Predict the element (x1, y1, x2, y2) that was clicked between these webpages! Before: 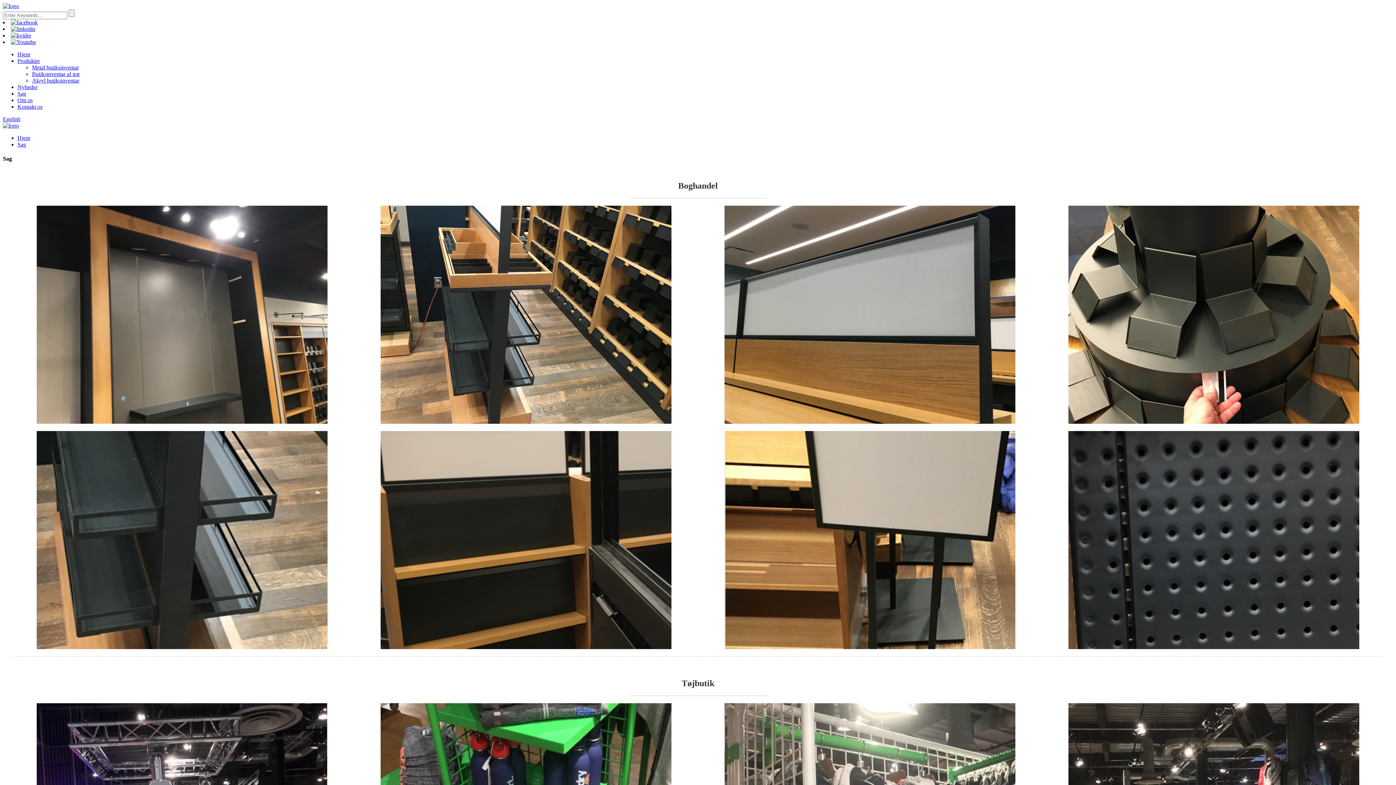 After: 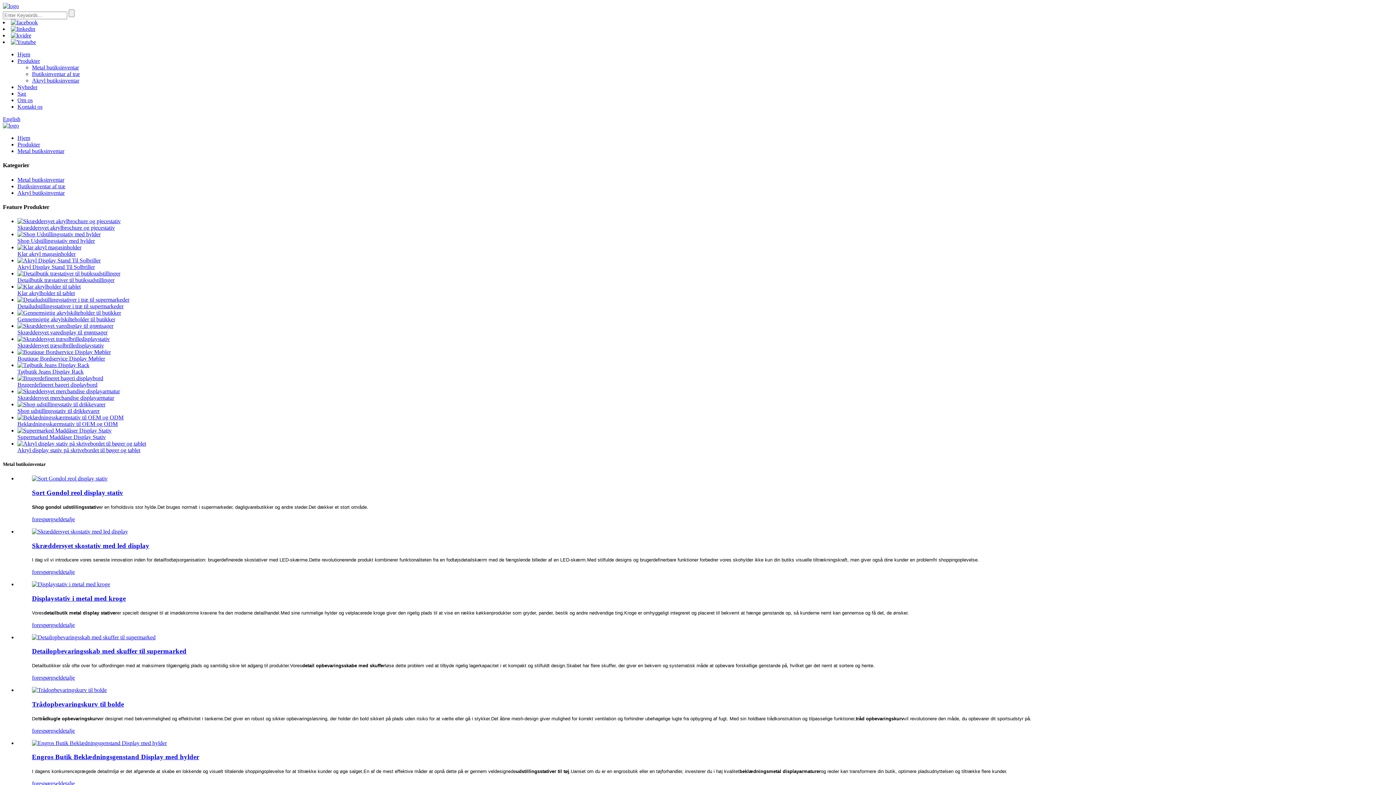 Action: label: Metal butiksinventar bbox: (32, 64, 78, 70)